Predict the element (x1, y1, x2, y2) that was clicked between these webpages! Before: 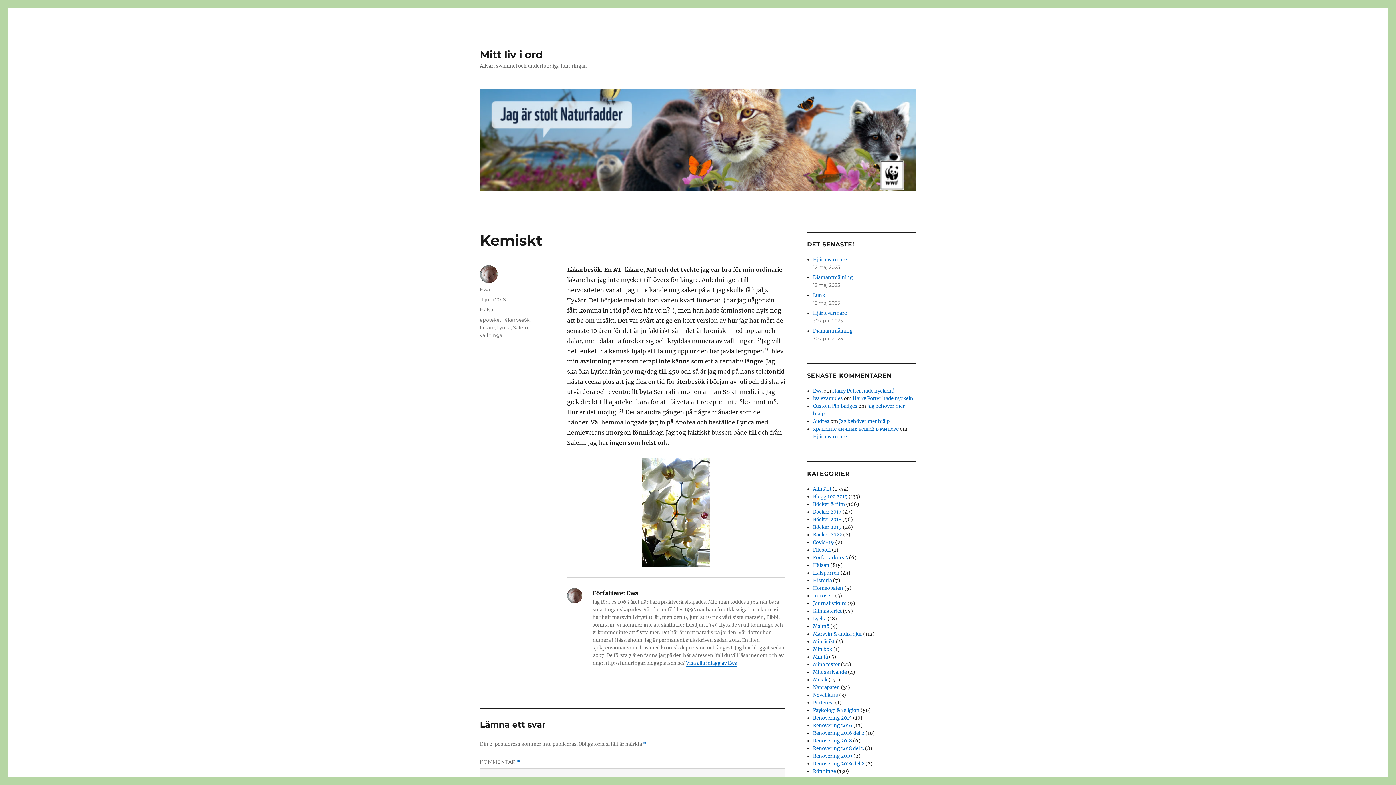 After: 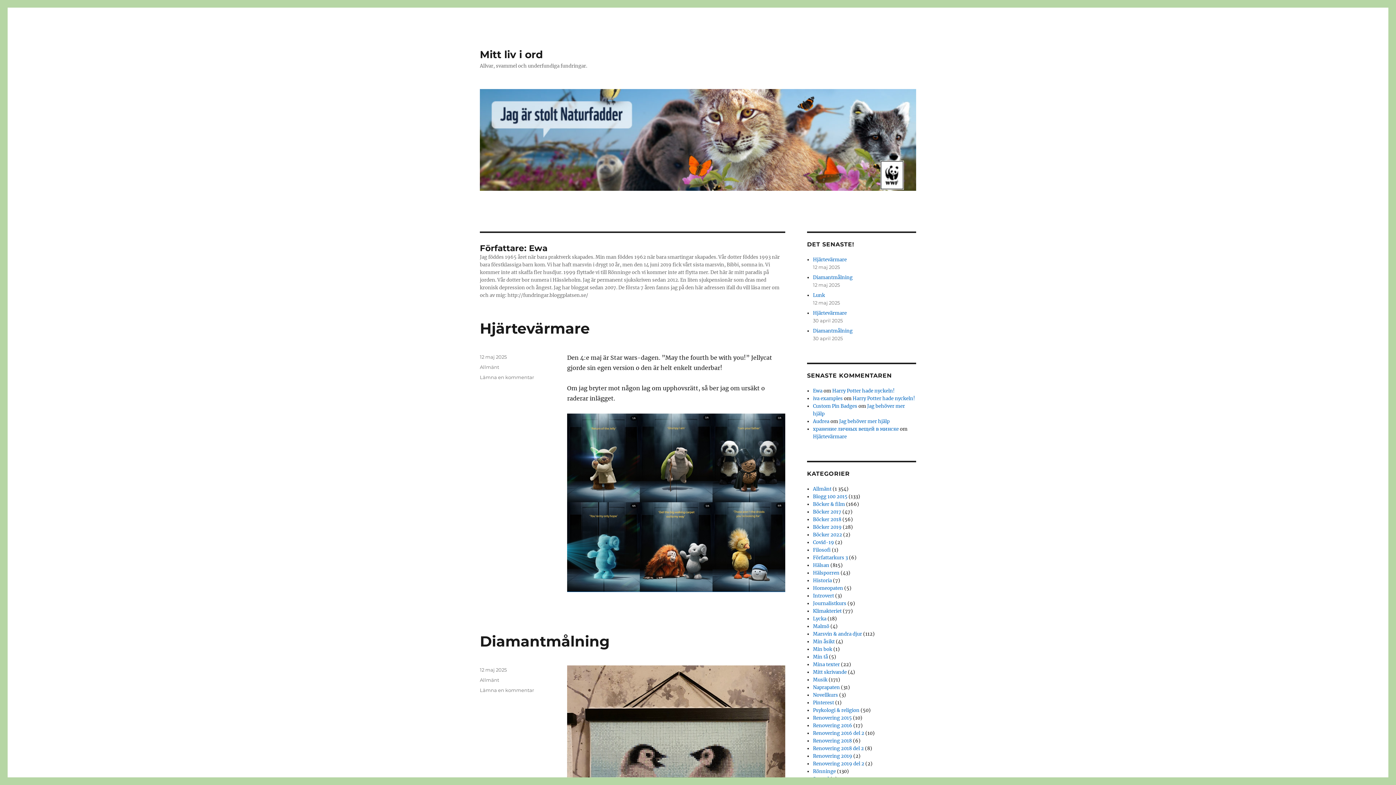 Action: label: Visa alla inlägg av Ewa bbox: (686, 660, 737, 666)